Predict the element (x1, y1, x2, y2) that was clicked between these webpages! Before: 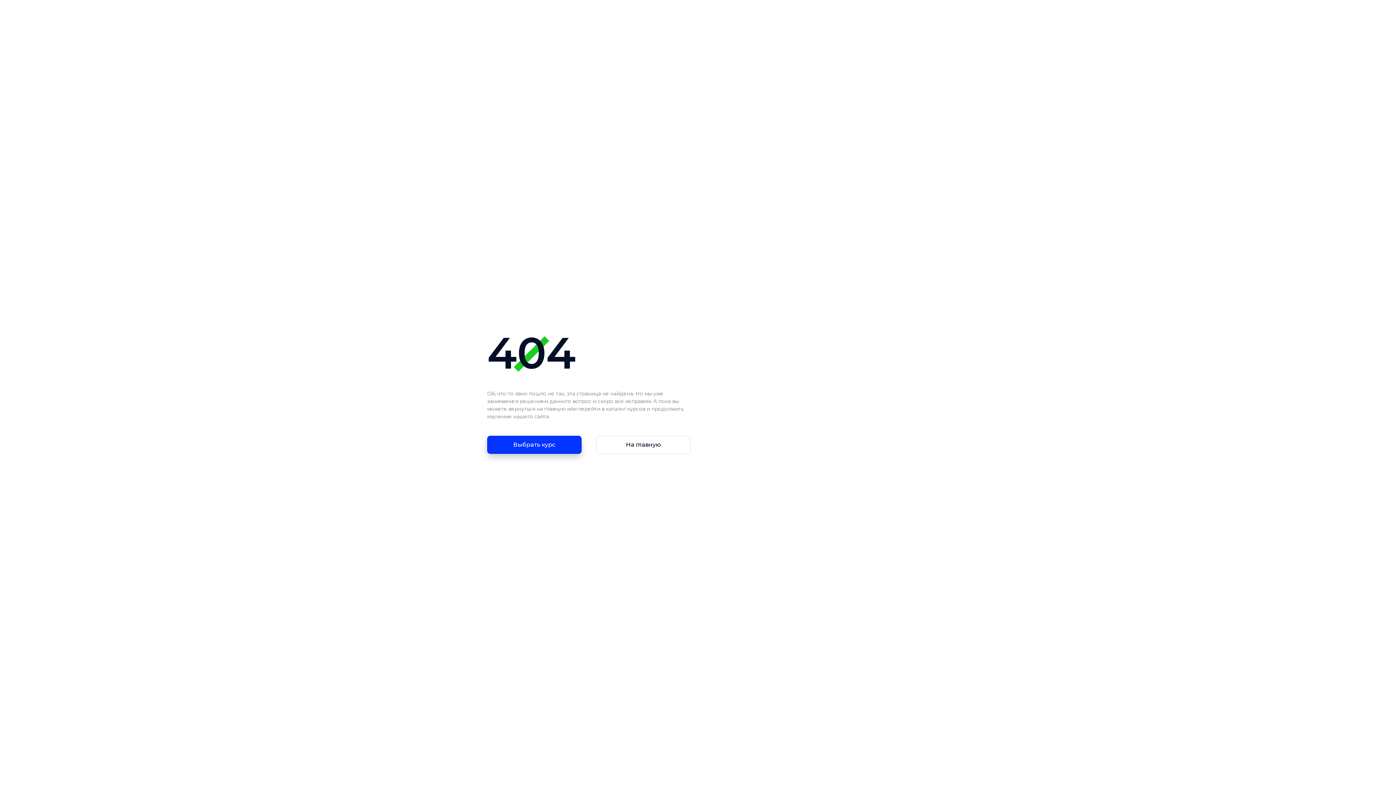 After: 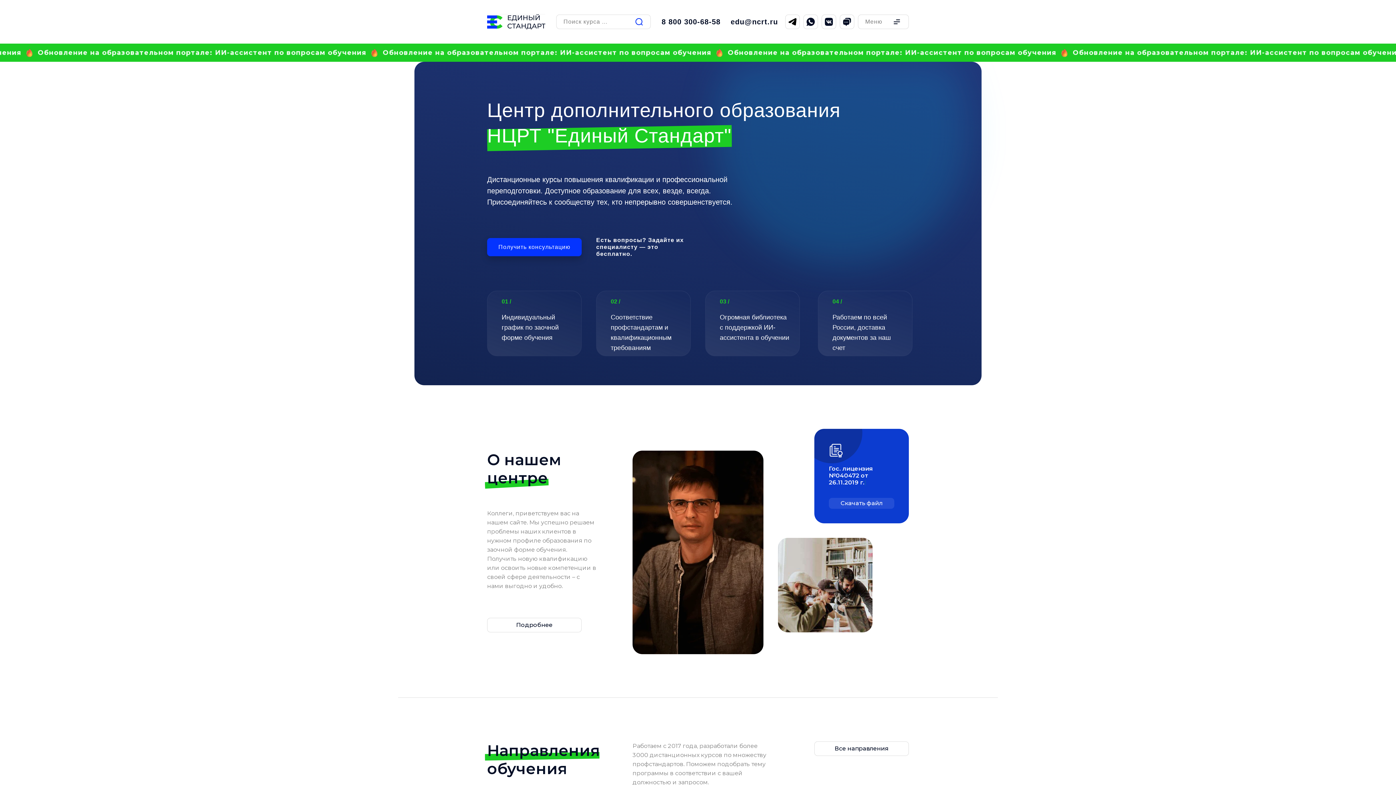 Action: label: На главную bbox: (596, 436, 690, 454)